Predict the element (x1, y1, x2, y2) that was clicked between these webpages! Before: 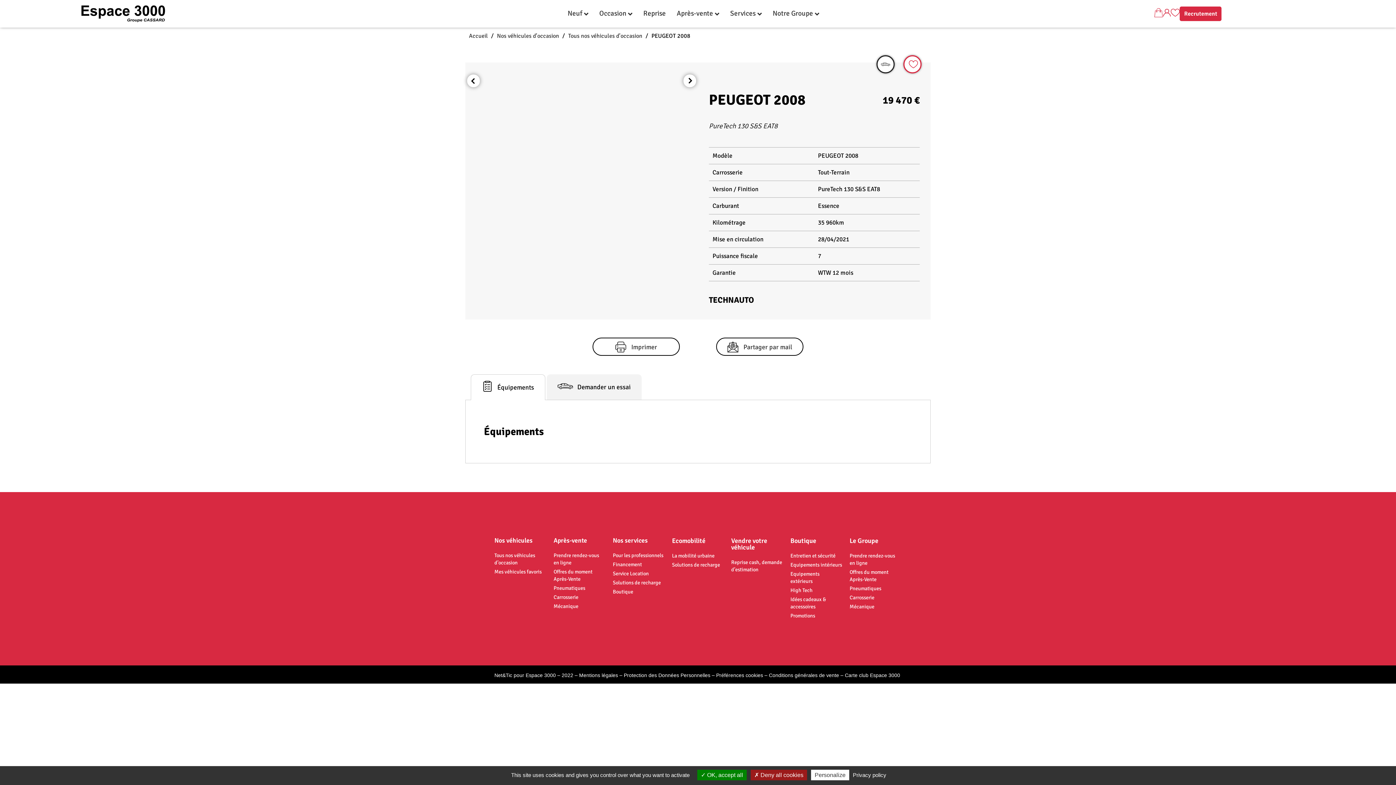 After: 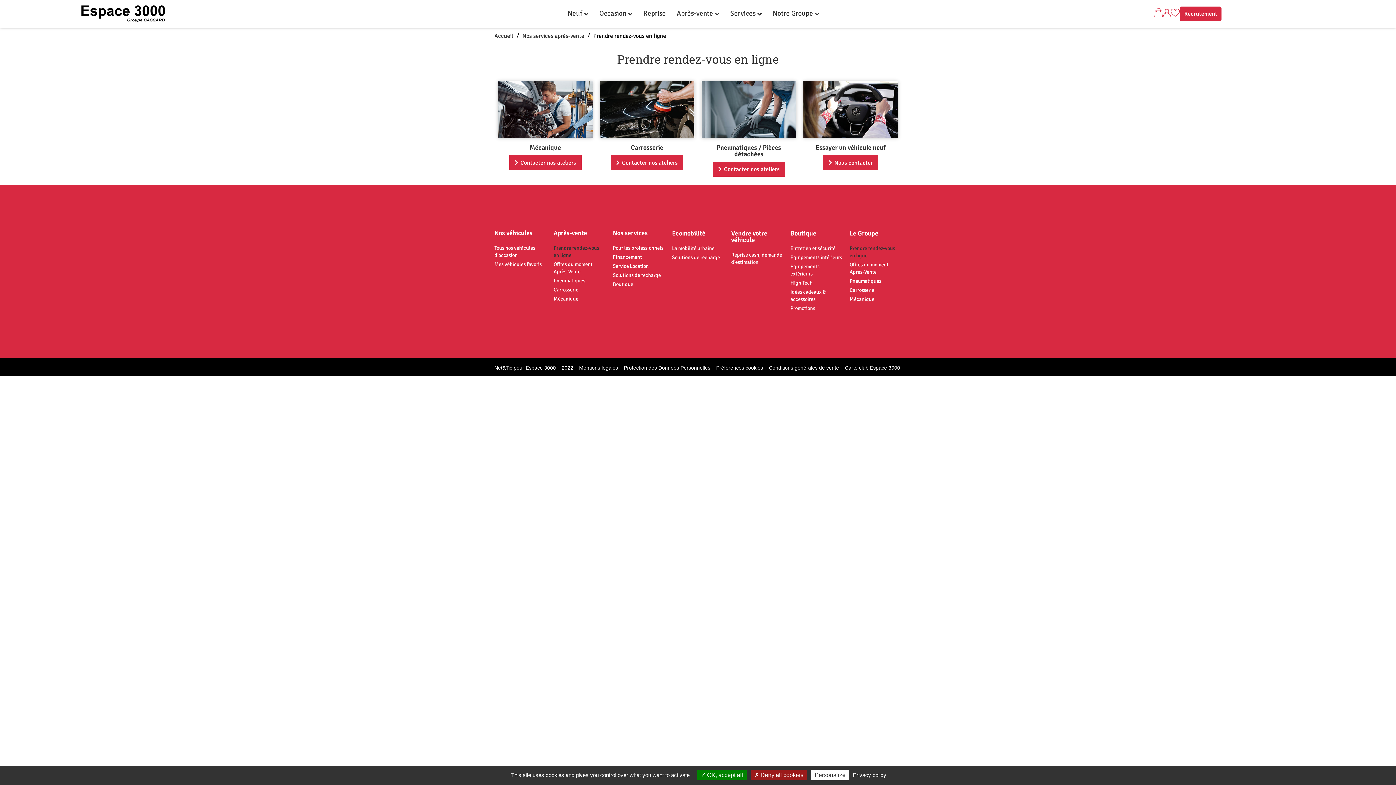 Action: label: Prendre rendez-vous en ligne bbox: (849, 551, 901, 567)